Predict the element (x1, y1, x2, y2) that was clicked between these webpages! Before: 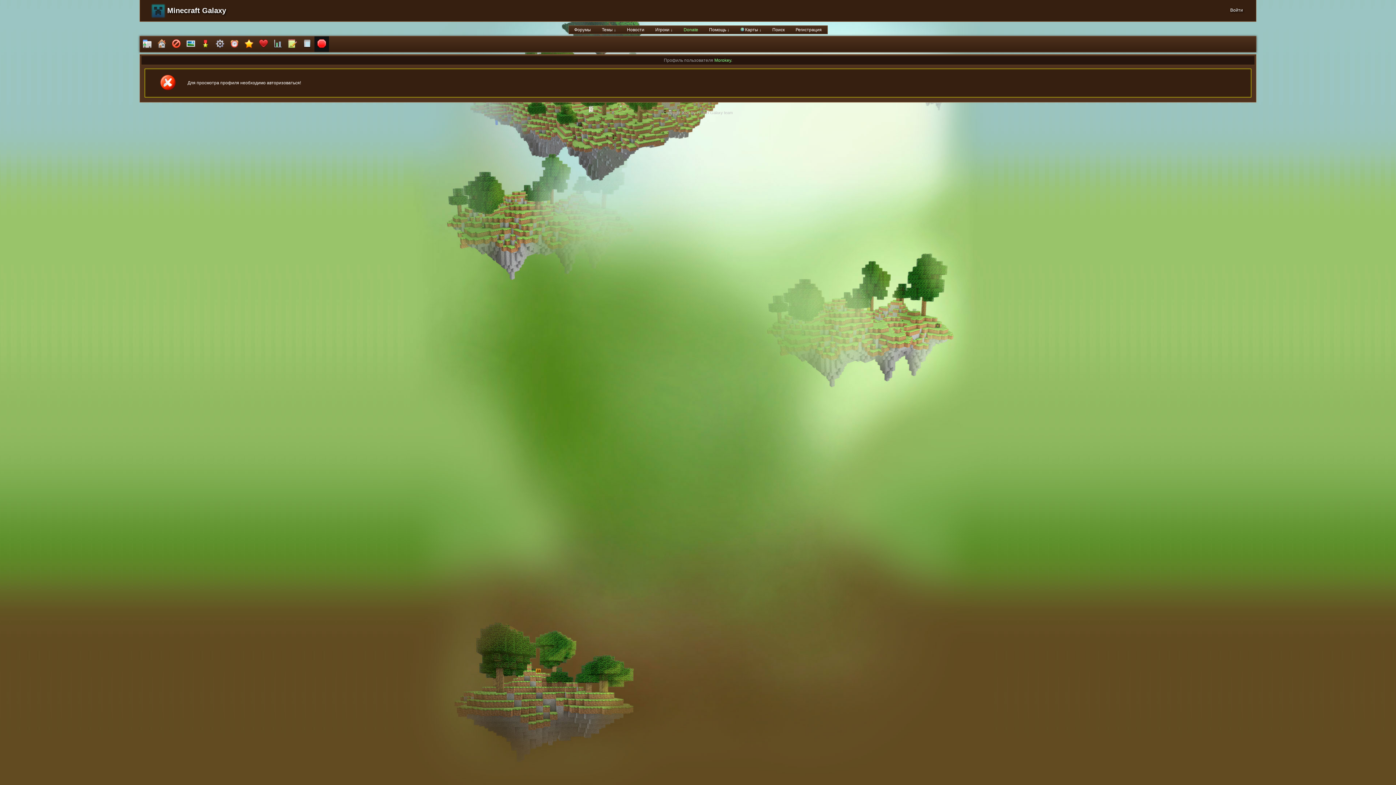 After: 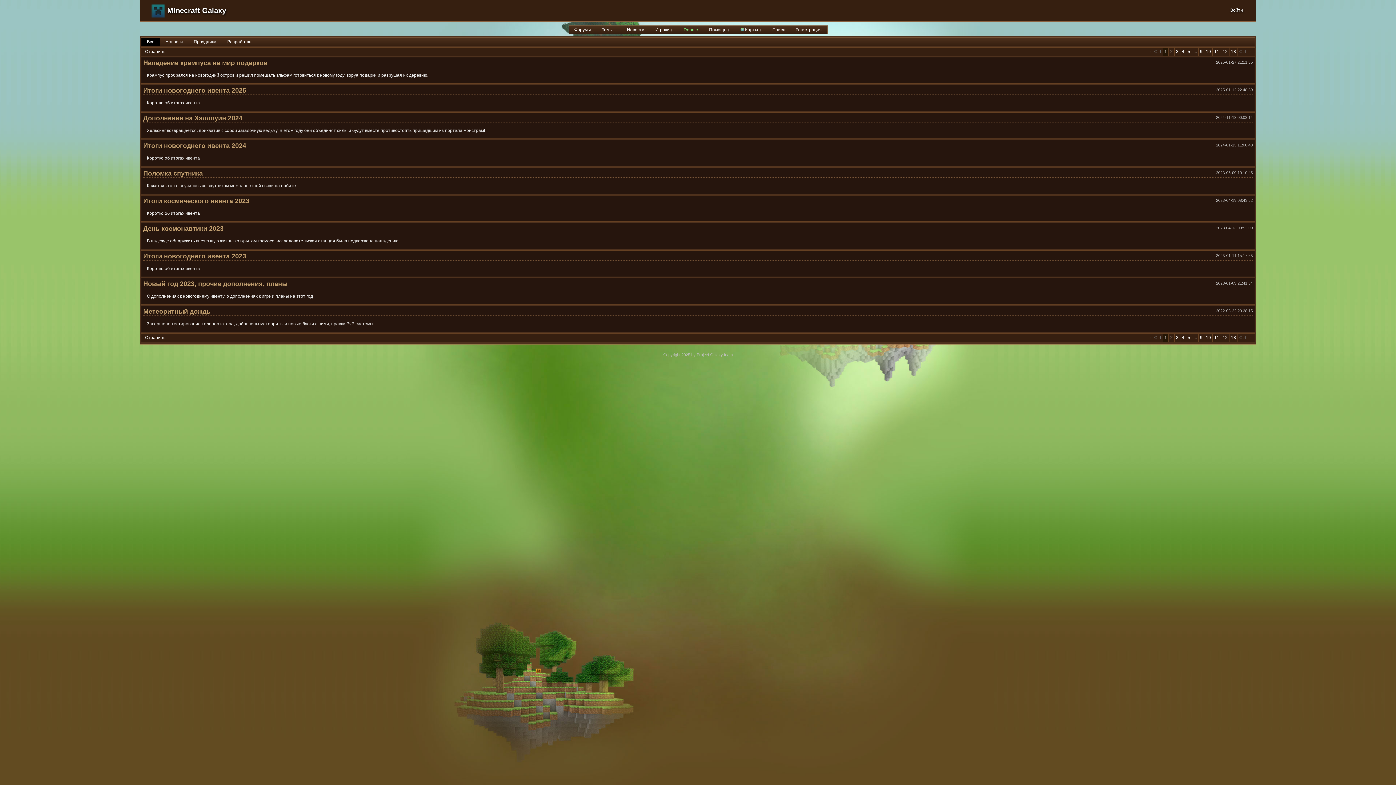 Action: label: Новости bbox: (621, 25, 650, 33)